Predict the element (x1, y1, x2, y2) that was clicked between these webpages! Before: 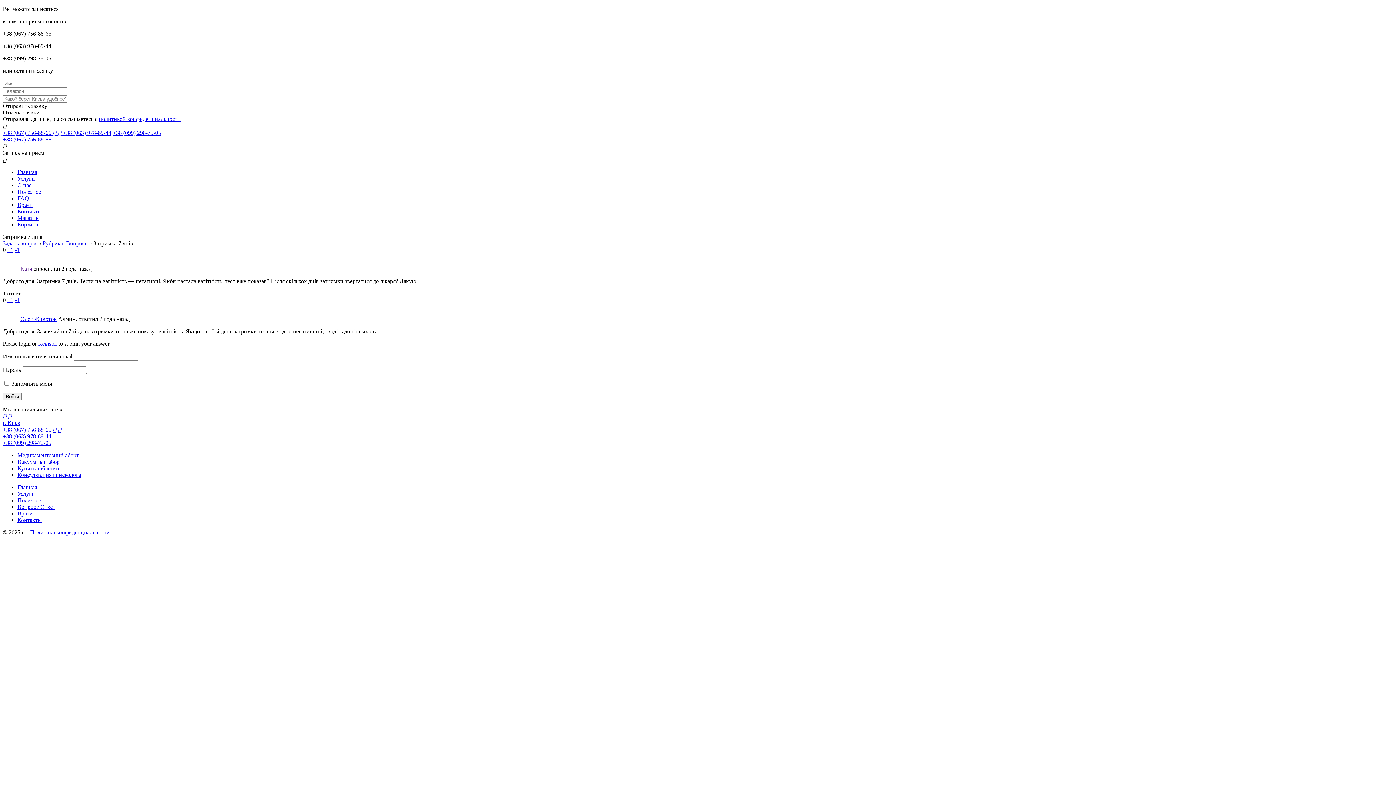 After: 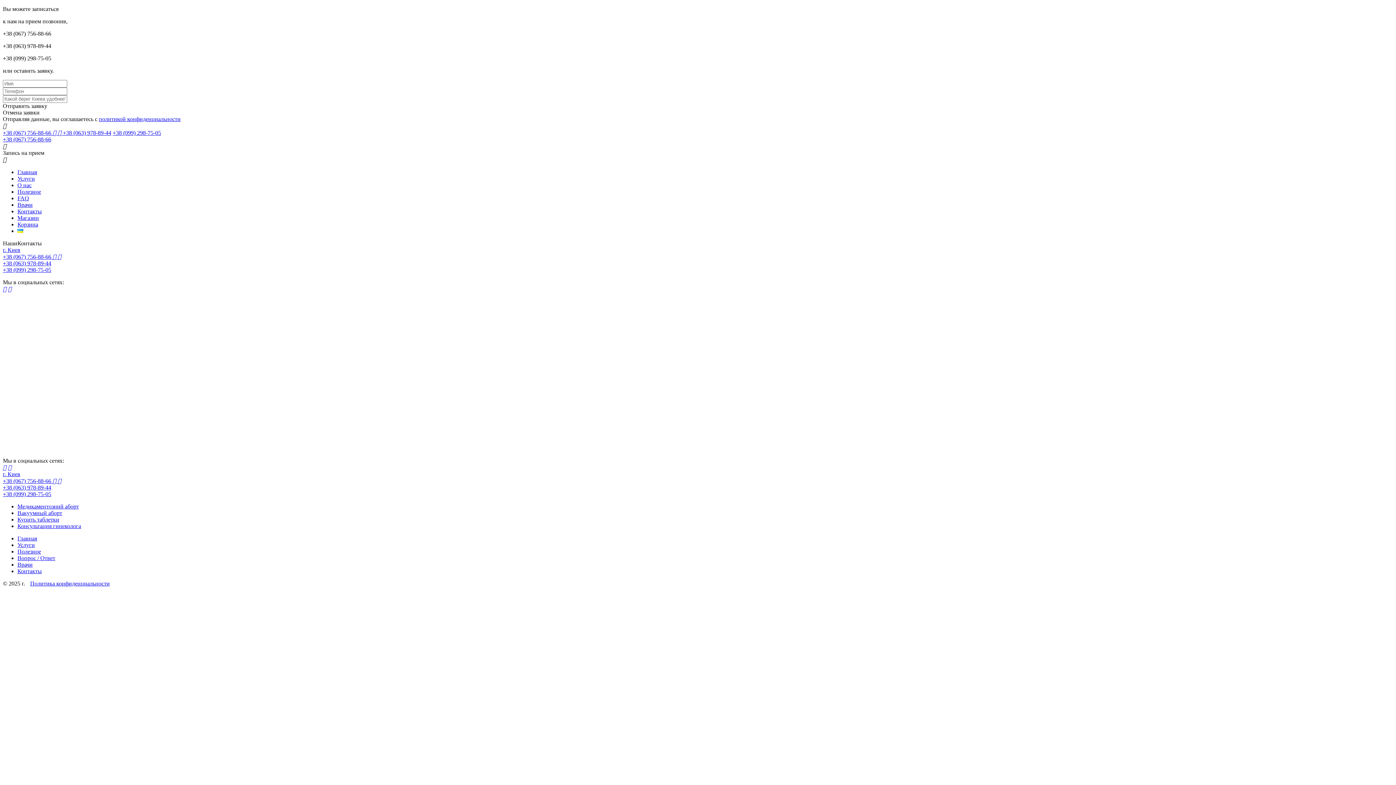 Action: bbox: (17, 208, 41, 214) label: Контакты